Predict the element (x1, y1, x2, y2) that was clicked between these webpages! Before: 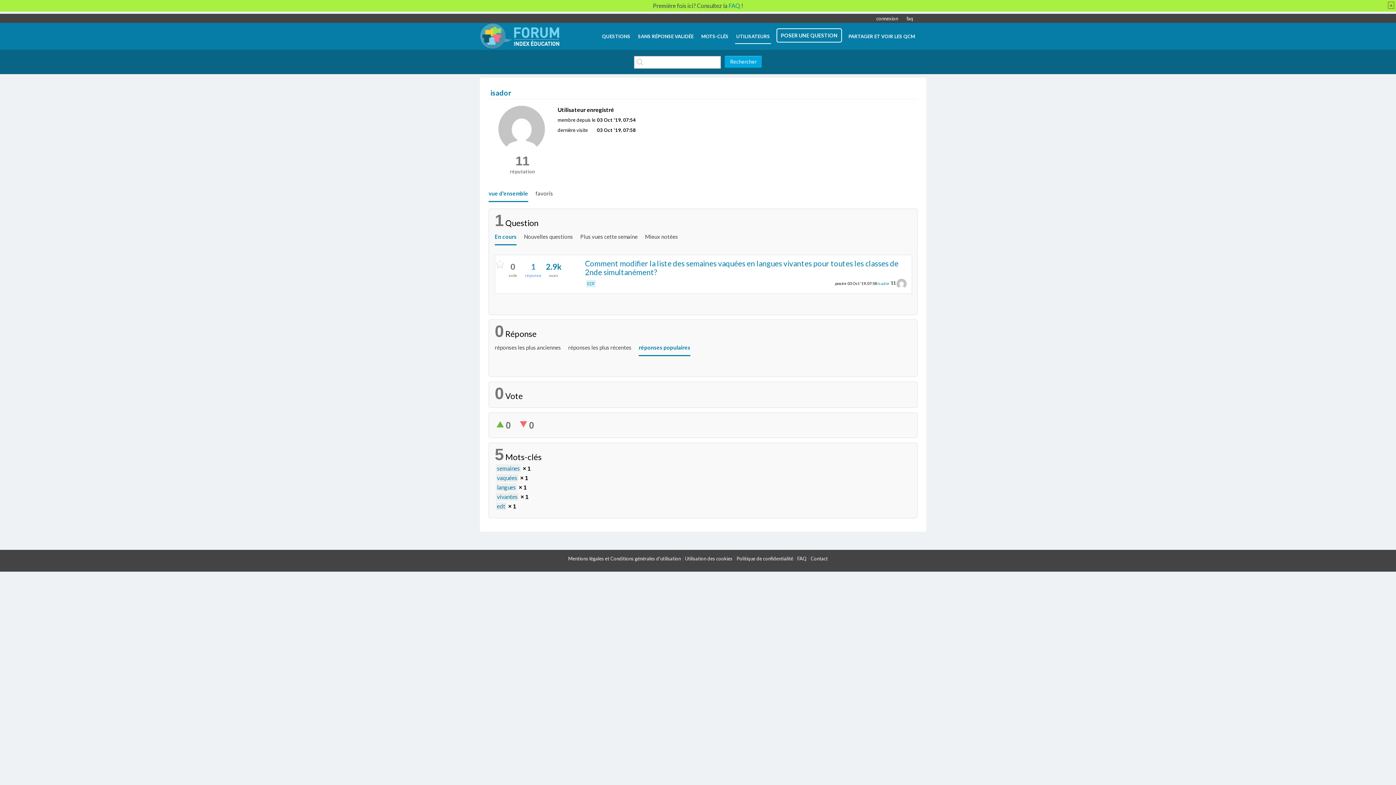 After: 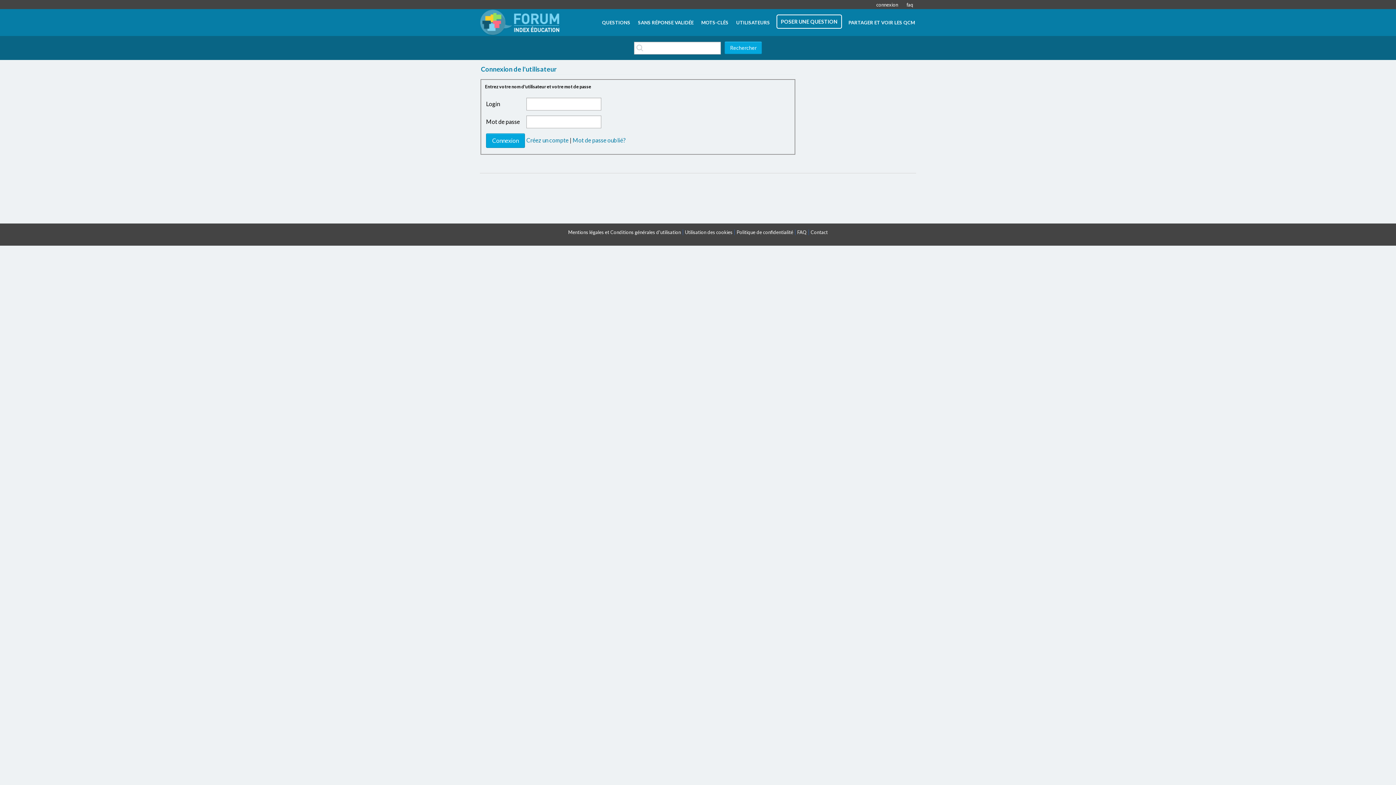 Action: label: PARTAGER ET VOIR LES QCM bbox: (847, 32, 916, 44)